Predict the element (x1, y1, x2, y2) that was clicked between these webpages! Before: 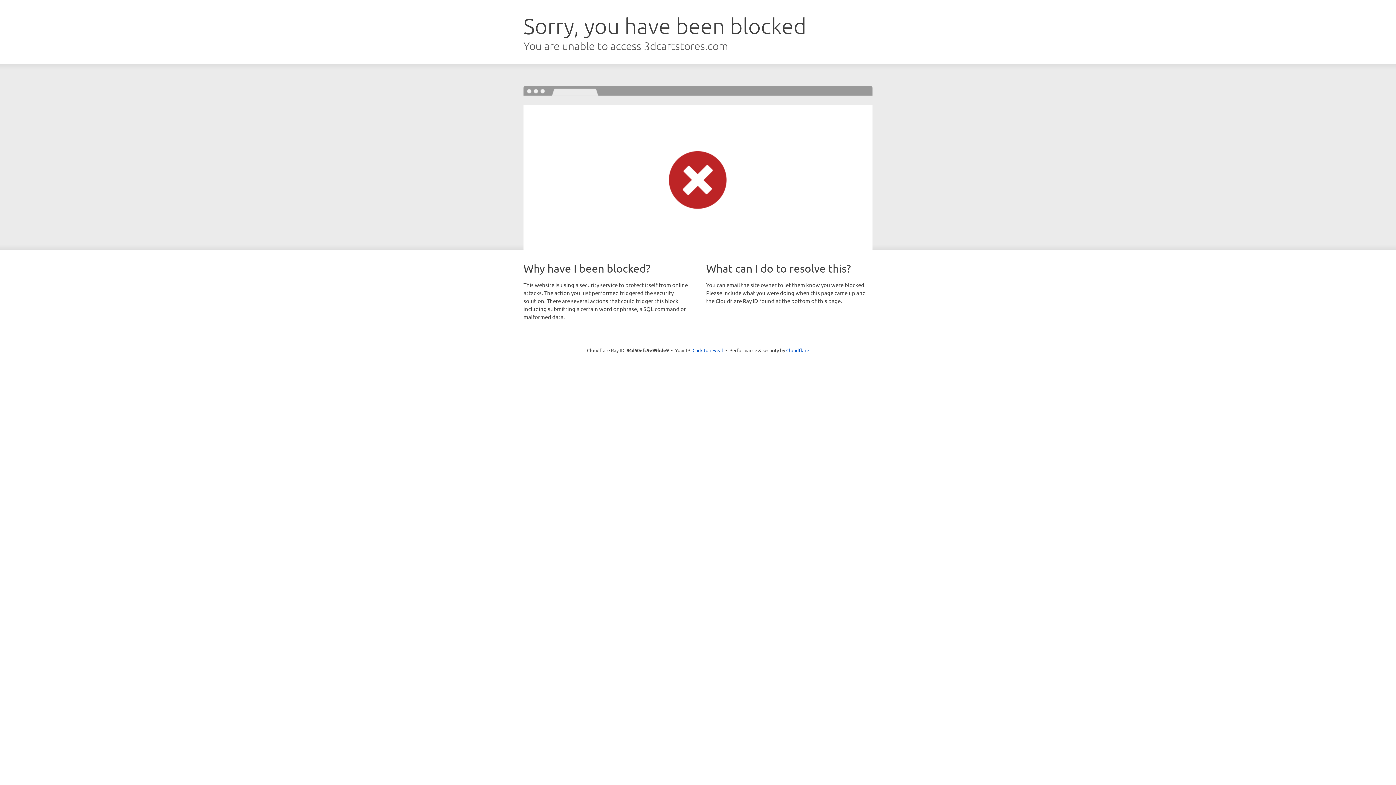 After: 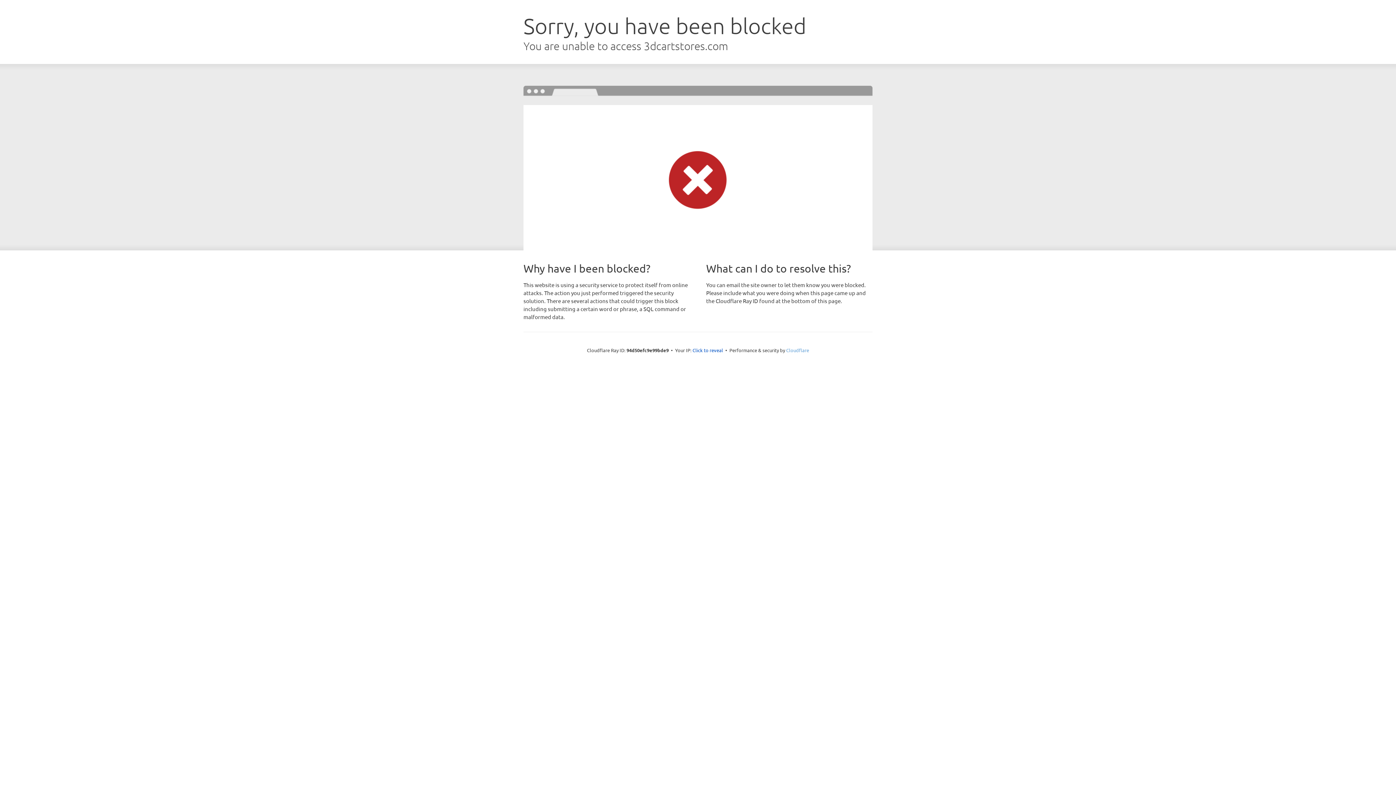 Action: label: Cloudflare bbox: (786, 347, 809, 353)